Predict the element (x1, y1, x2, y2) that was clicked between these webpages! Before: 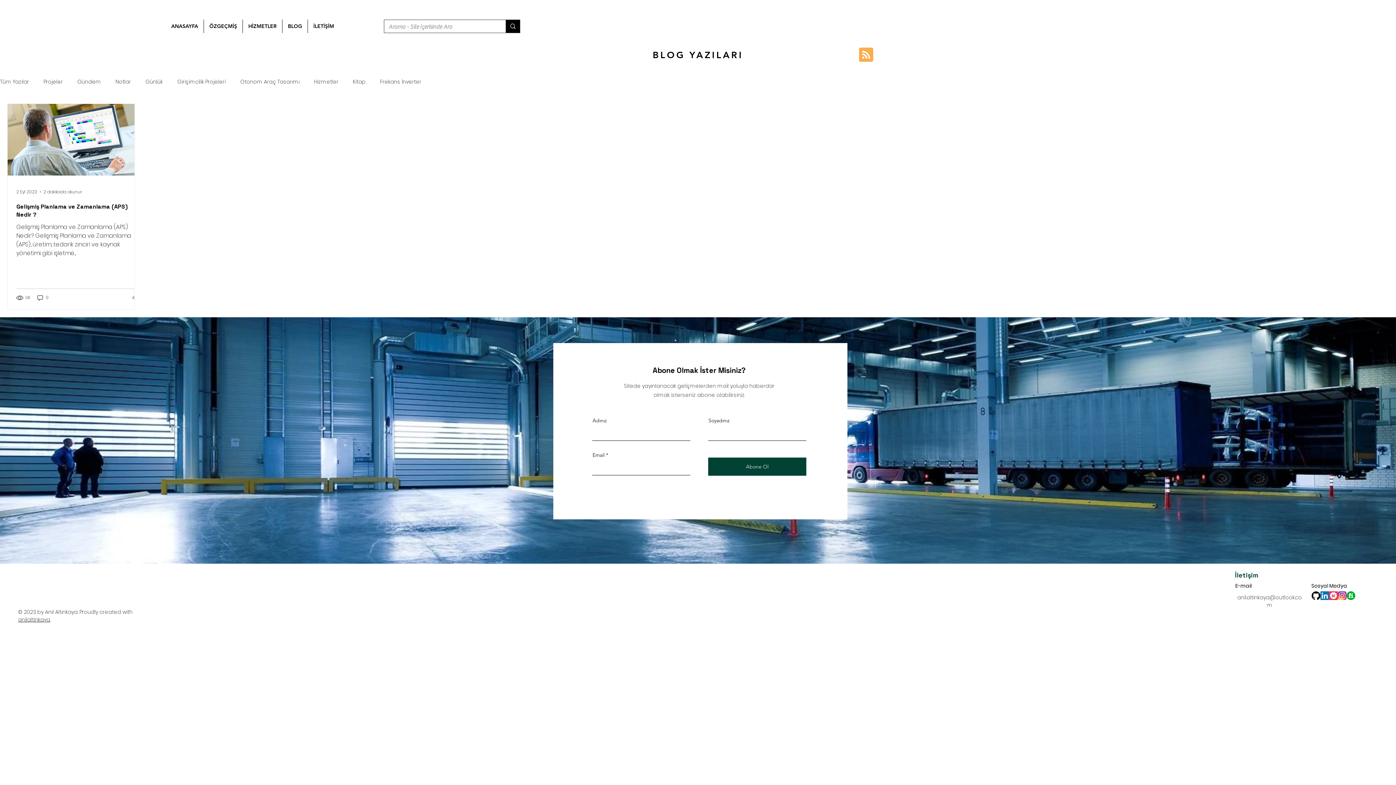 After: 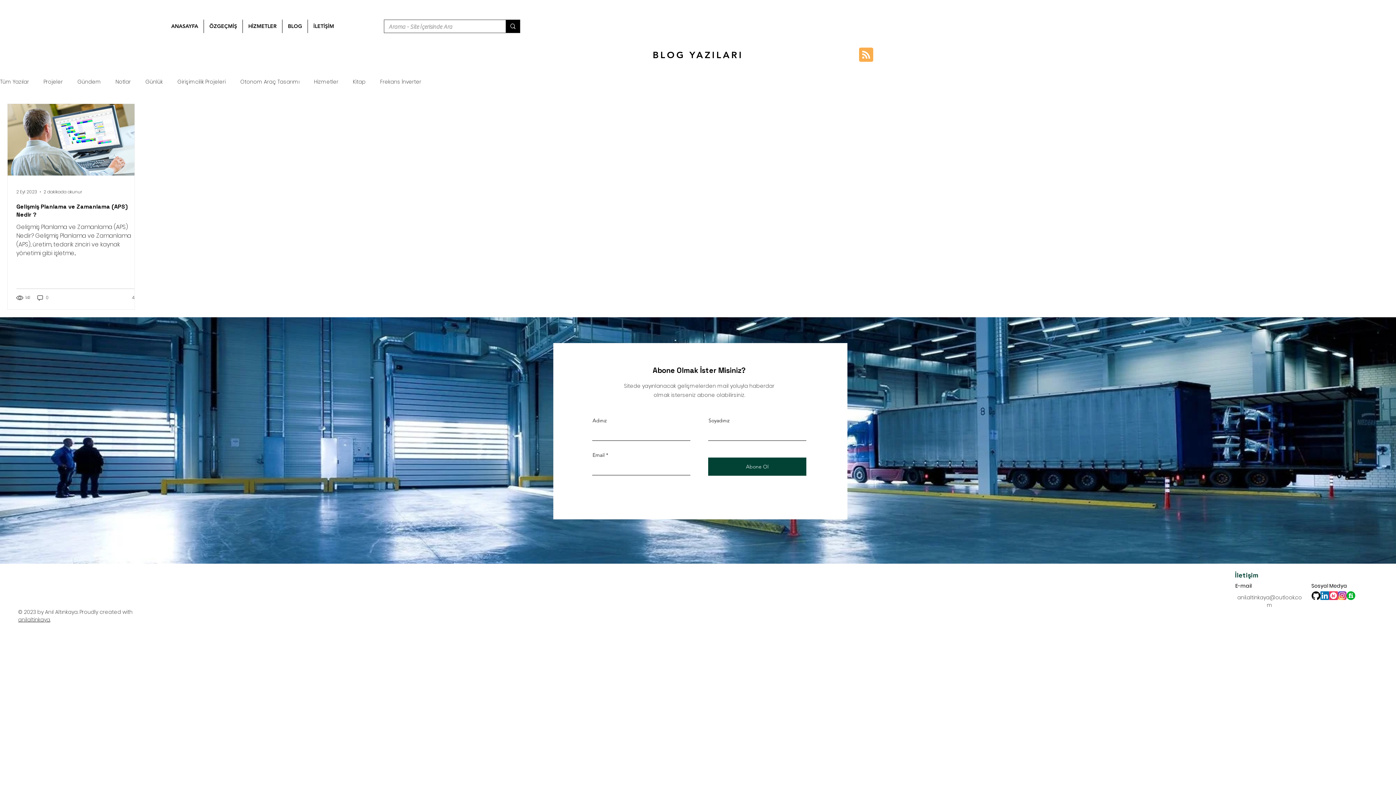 Action: bbox: (1329, 591, 1338, 600) label: unnamed